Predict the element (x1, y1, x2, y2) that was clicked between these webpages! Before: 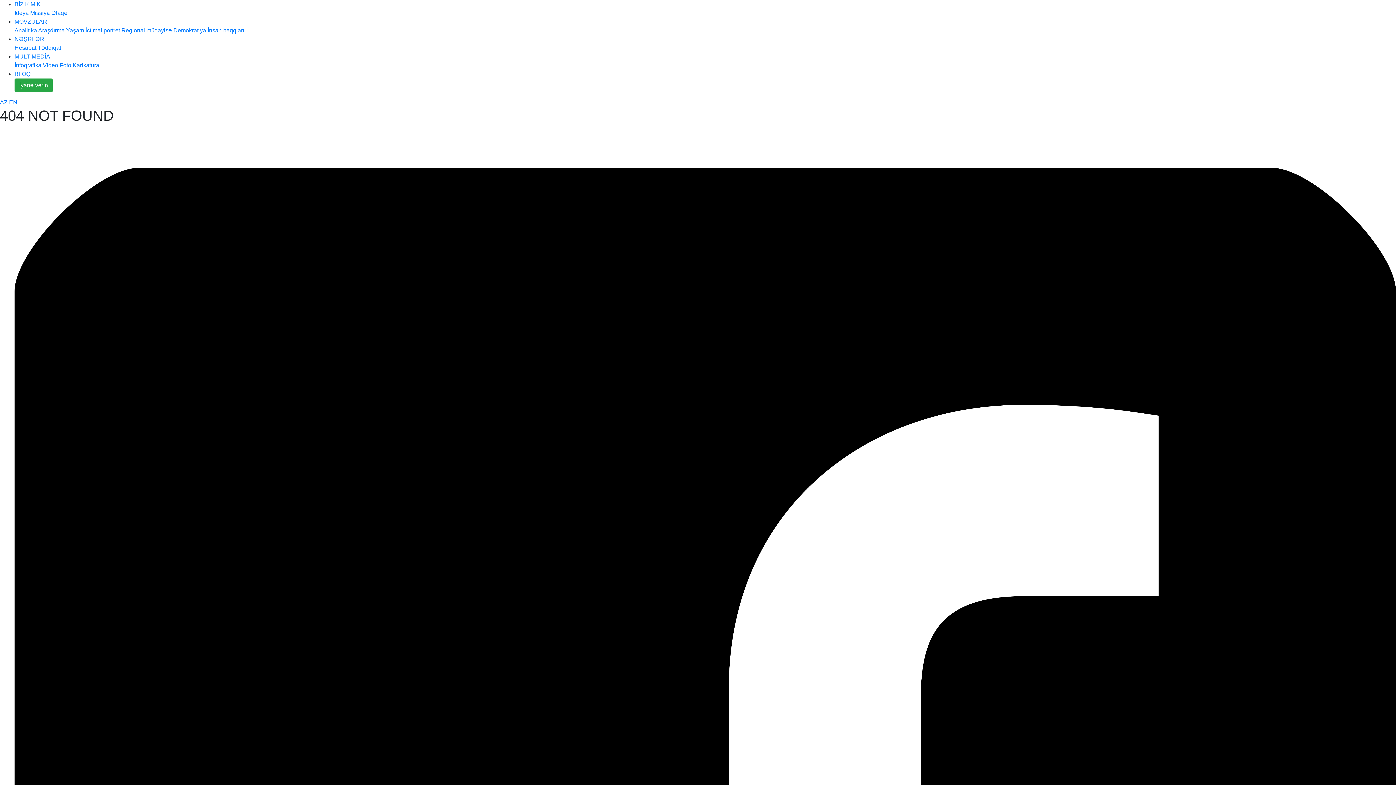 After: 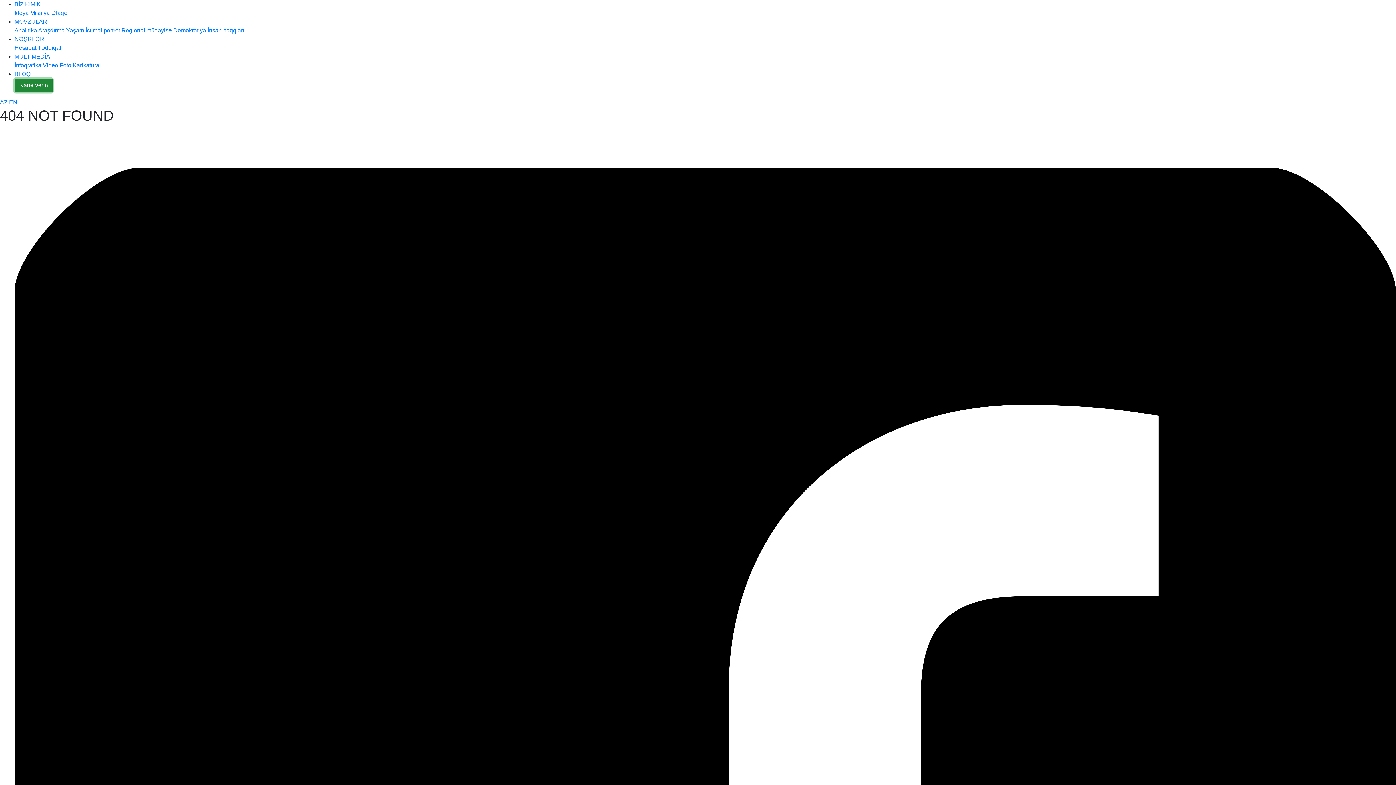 Action: bbox: (14, 81, 52, 88) label: İyanə verin